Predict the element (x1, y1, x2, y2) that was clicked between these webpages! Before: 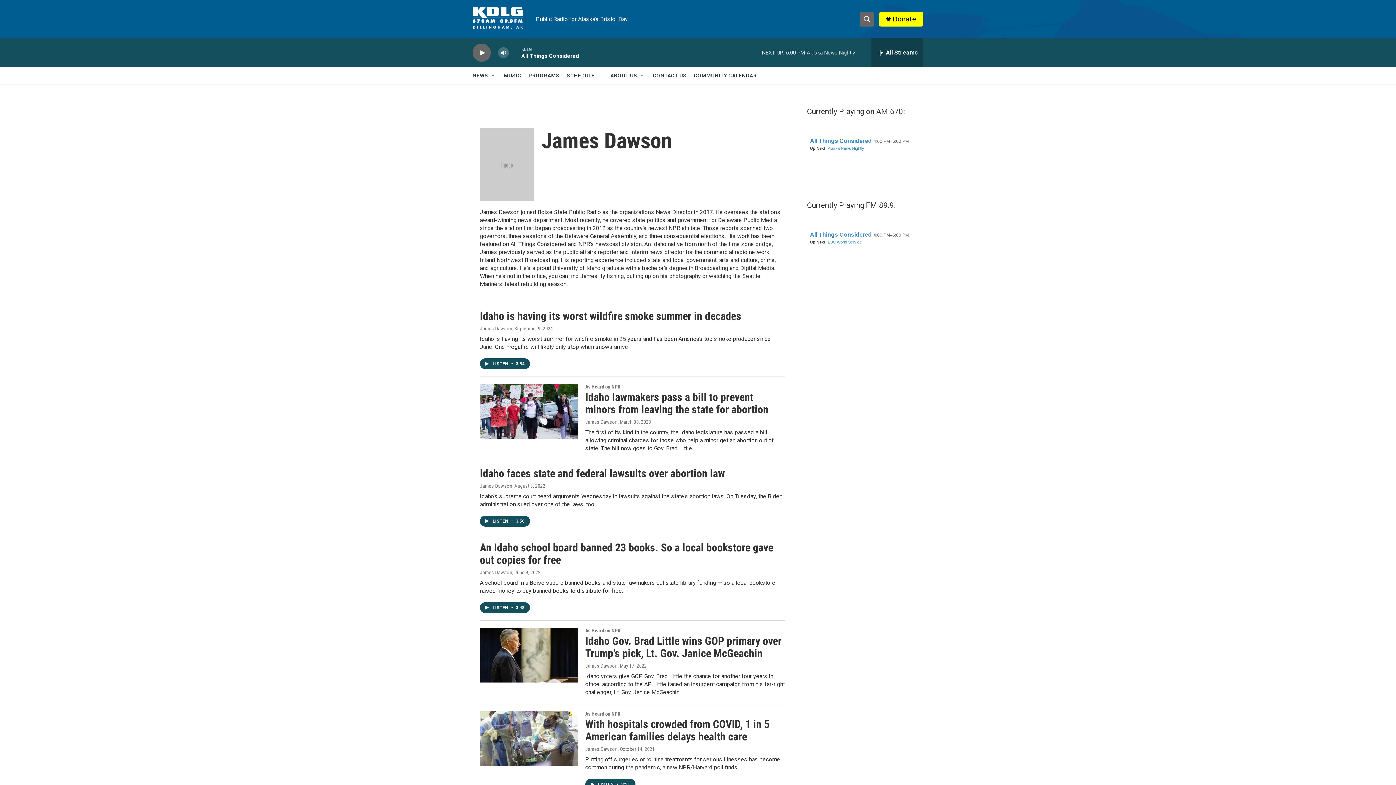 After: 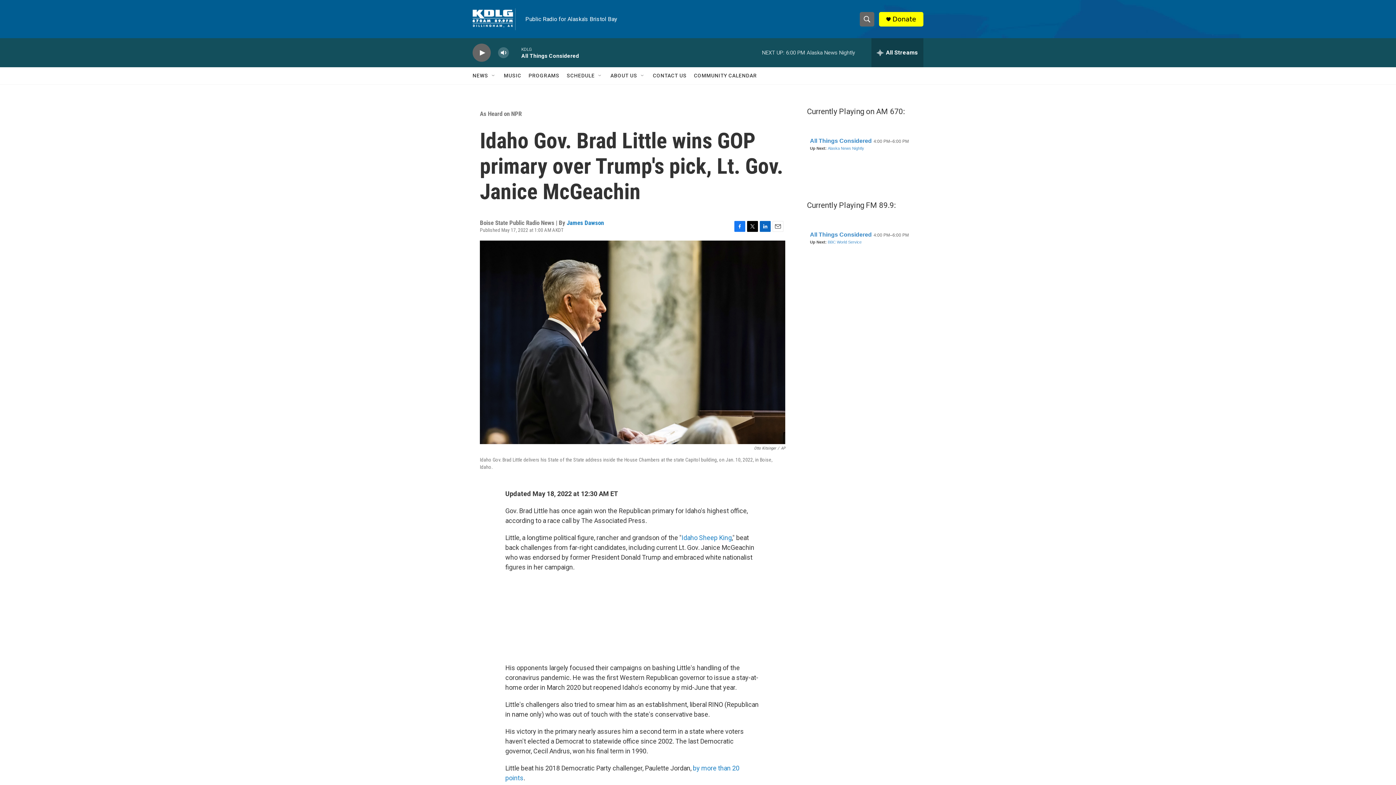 Action: bbox: (585, 634, 781, 660) label: Idaho Gov. Brad Little wins GOP primary over Trump's pick, Lt. Gov. Janice McGeachin